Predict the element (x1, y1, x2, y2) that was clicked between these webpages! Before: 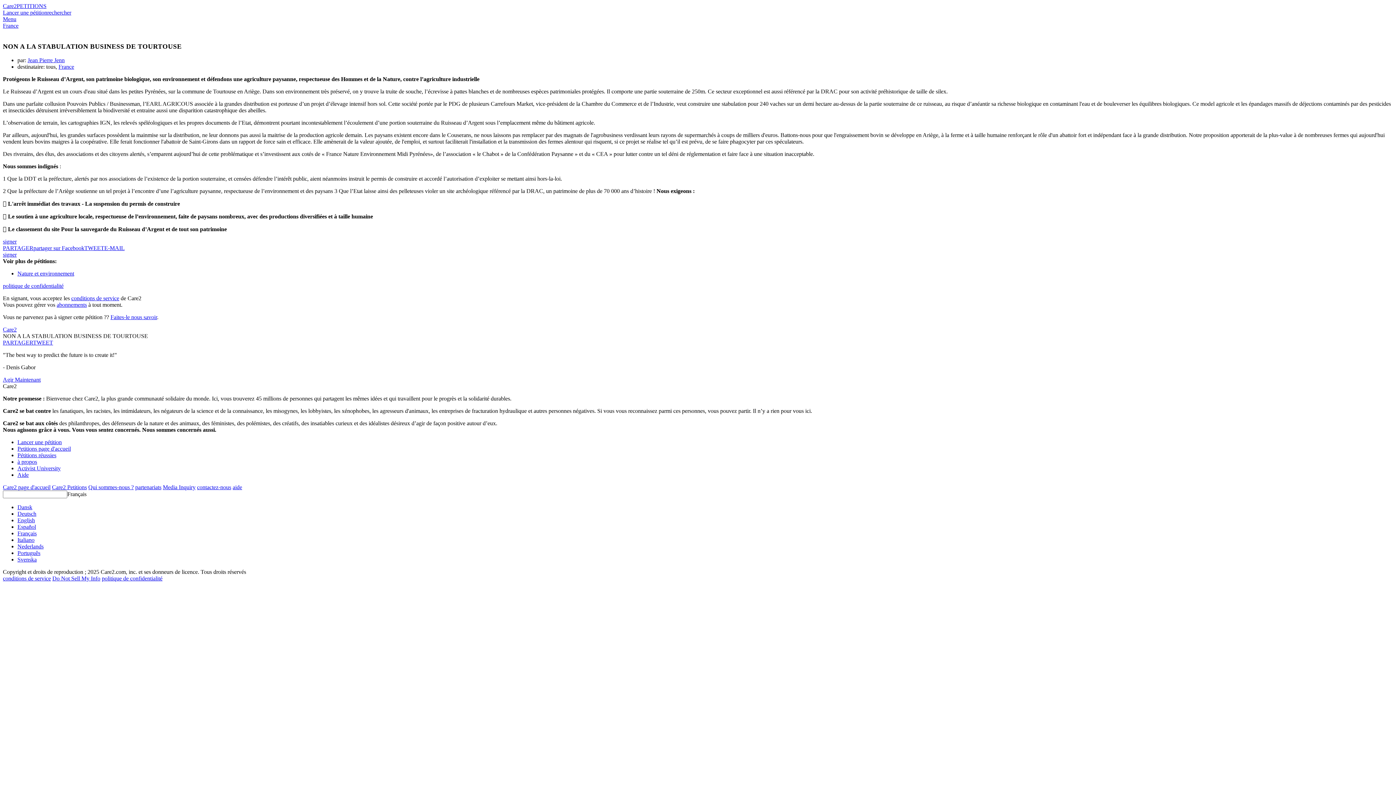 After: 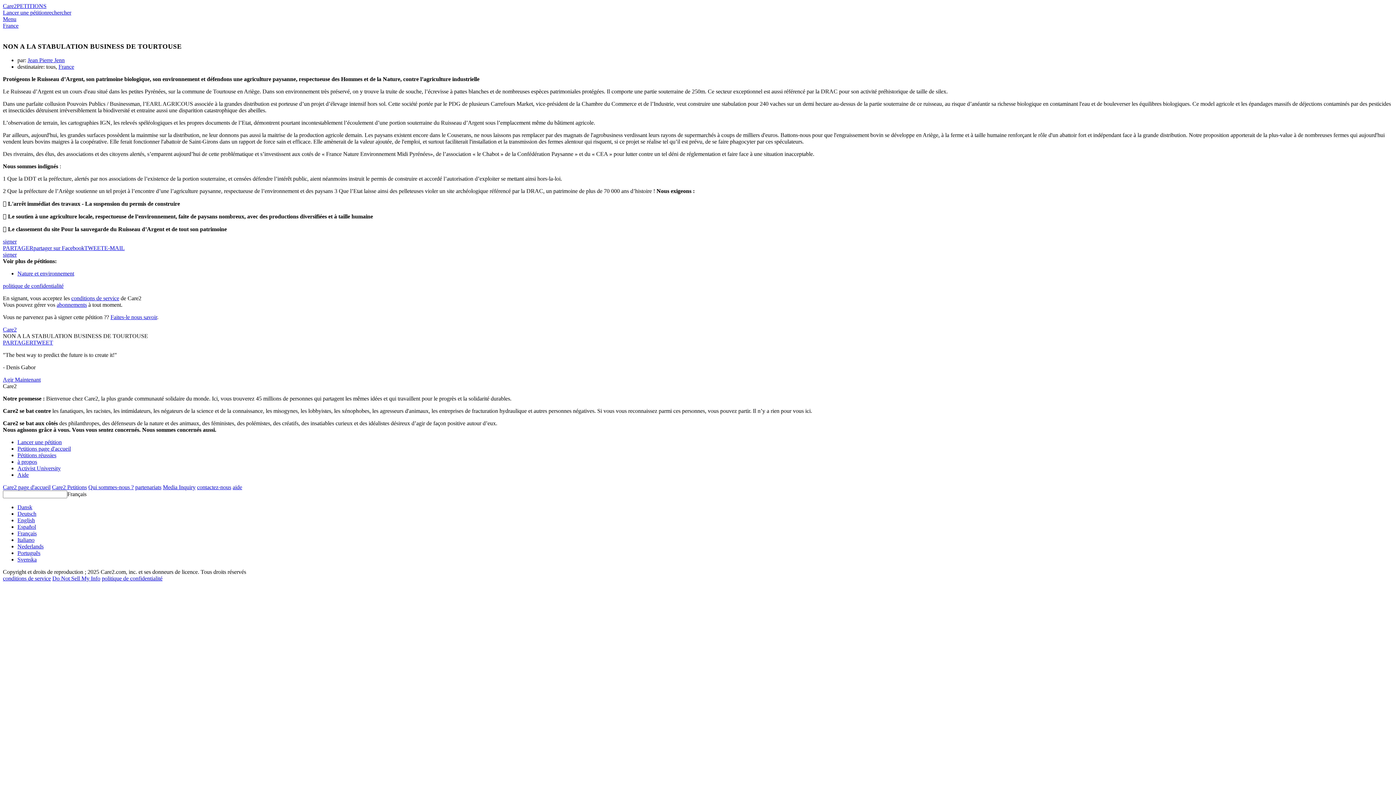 Action: label: E-MAIL bbox: (104, 245, 124, 251)